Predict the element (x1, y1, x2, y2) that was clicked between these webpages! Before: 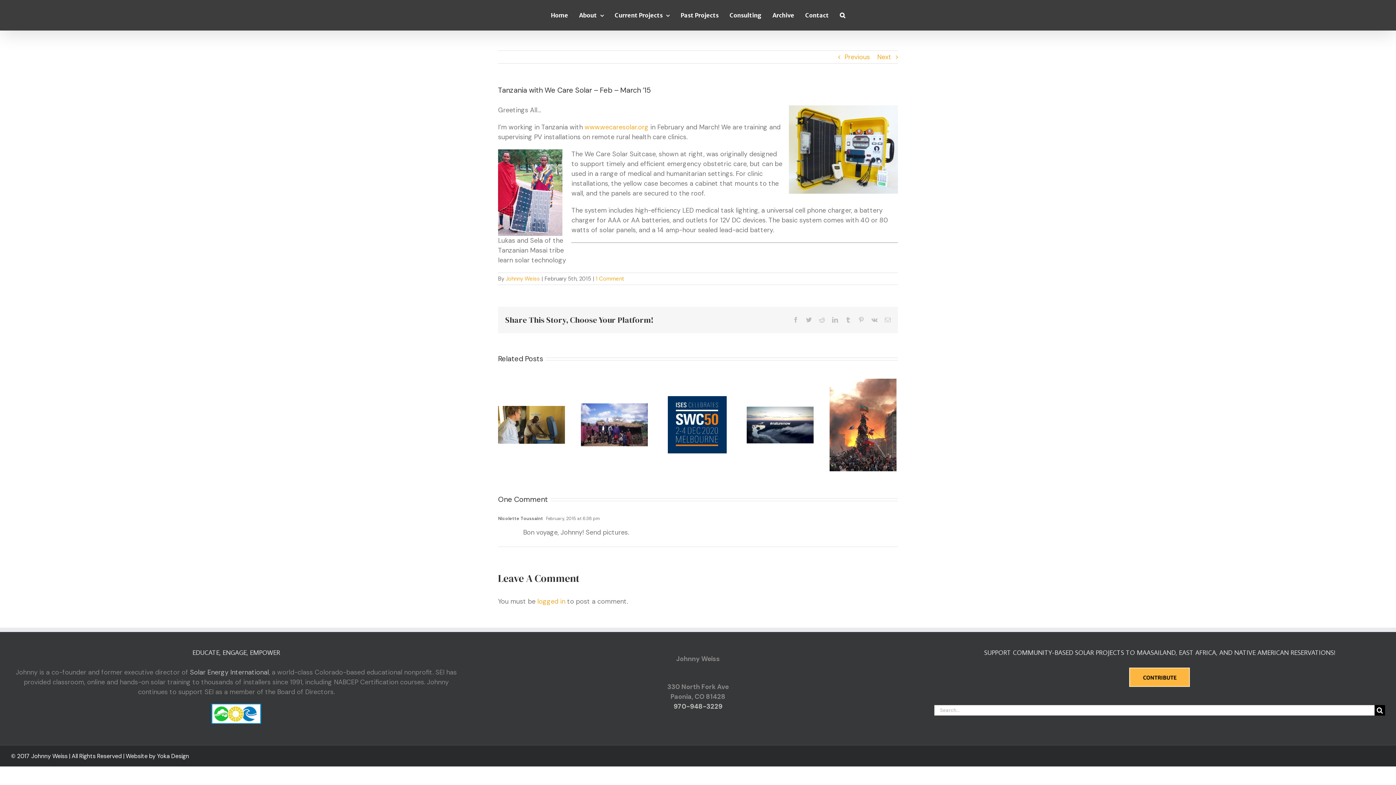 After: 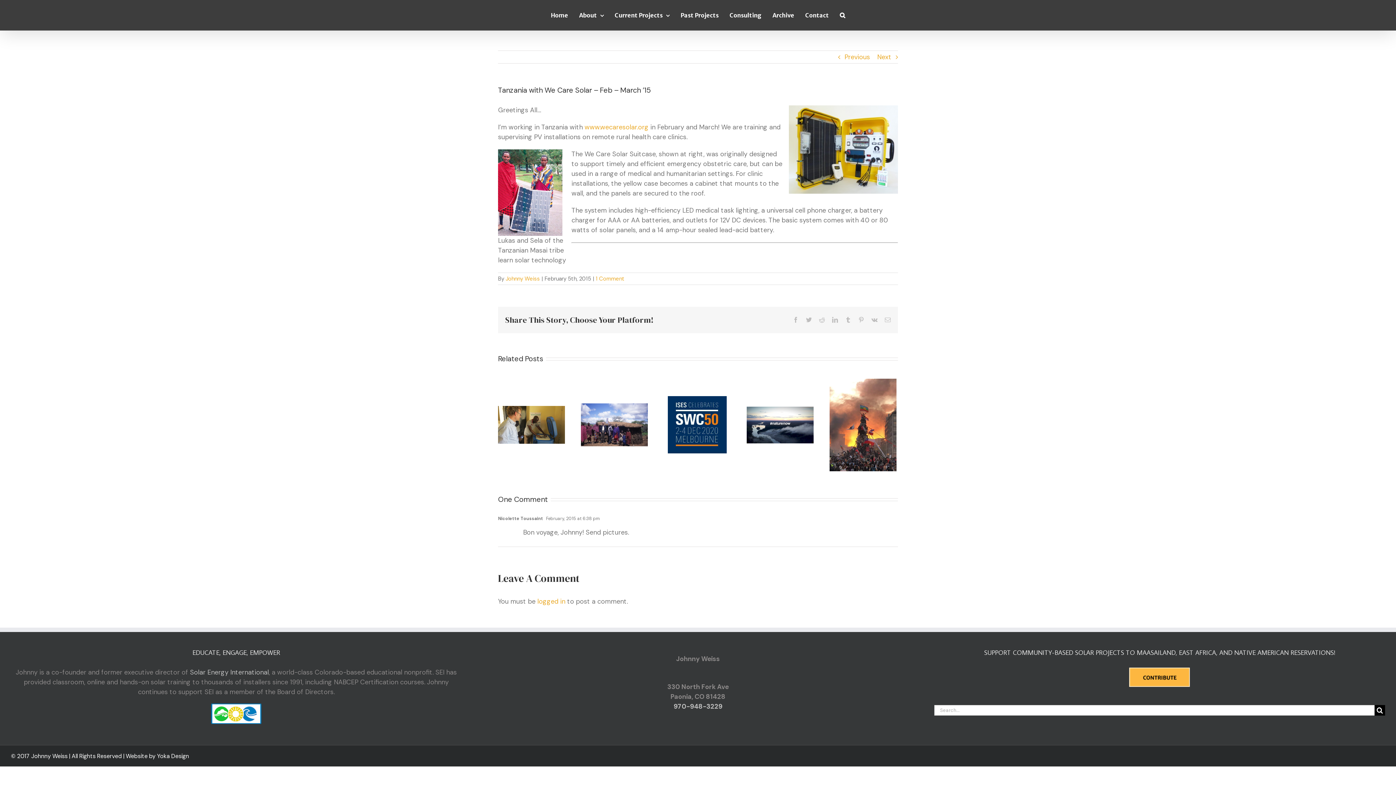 Action: bbox: (1129, 668, 1190, 677)